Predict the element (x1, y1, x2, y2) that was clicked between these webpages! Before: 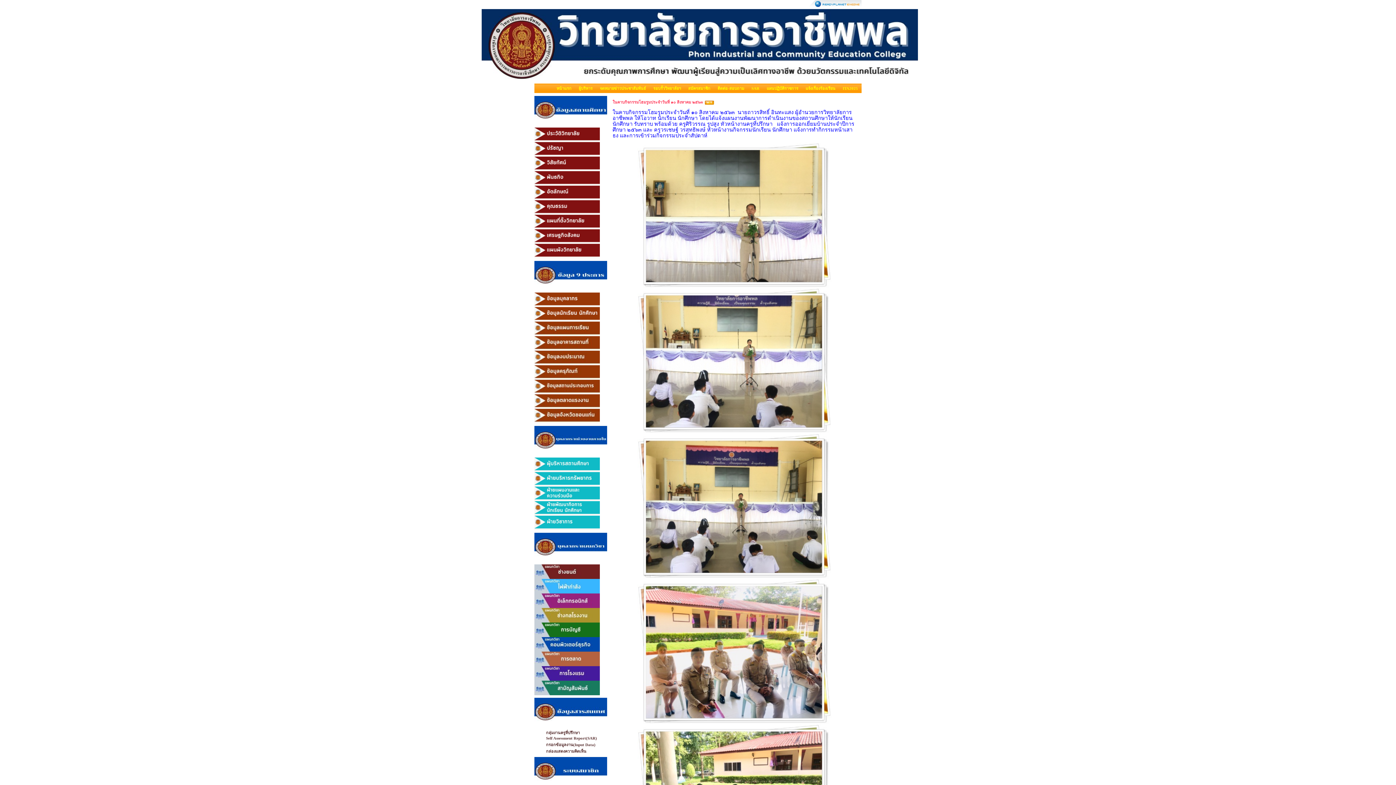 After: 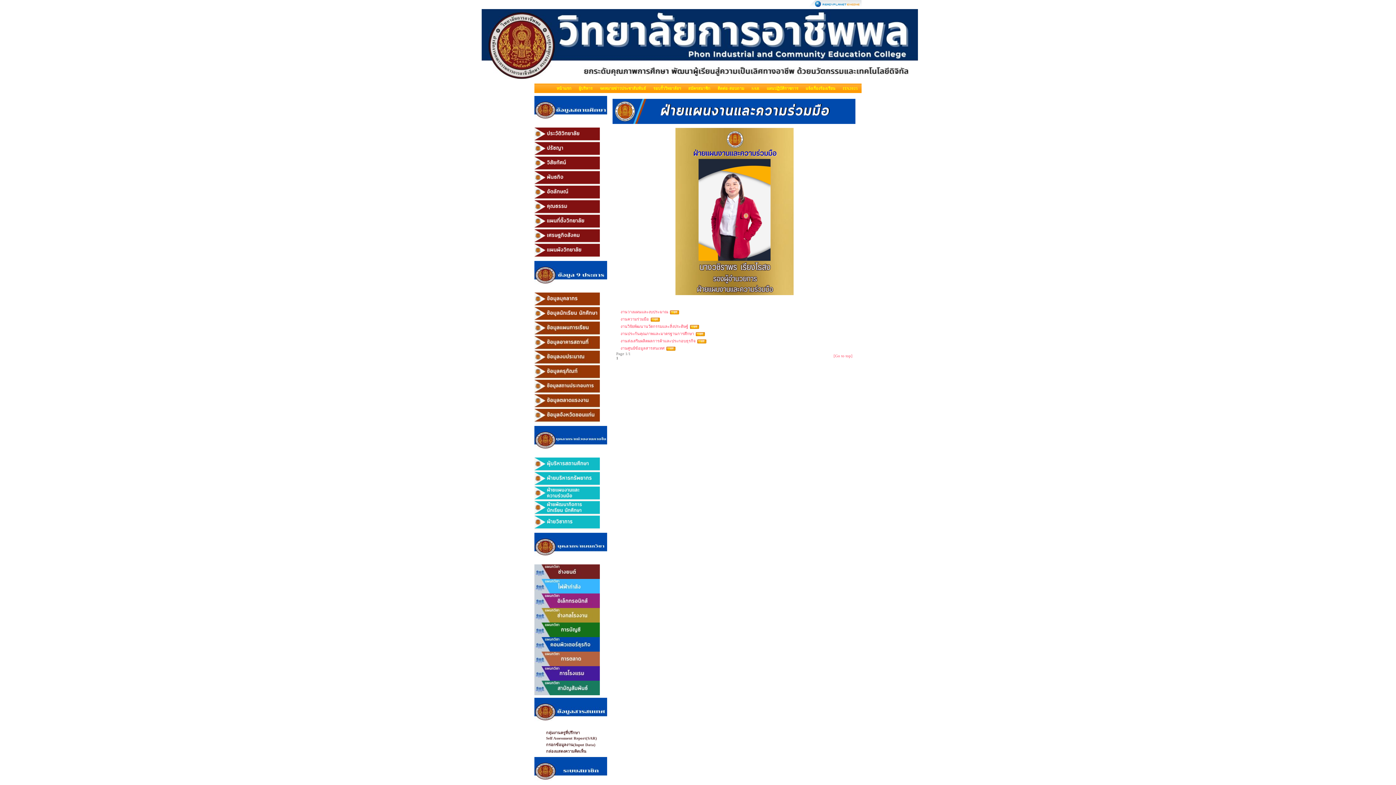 Action: bbox: (534, 486, 600, 491)